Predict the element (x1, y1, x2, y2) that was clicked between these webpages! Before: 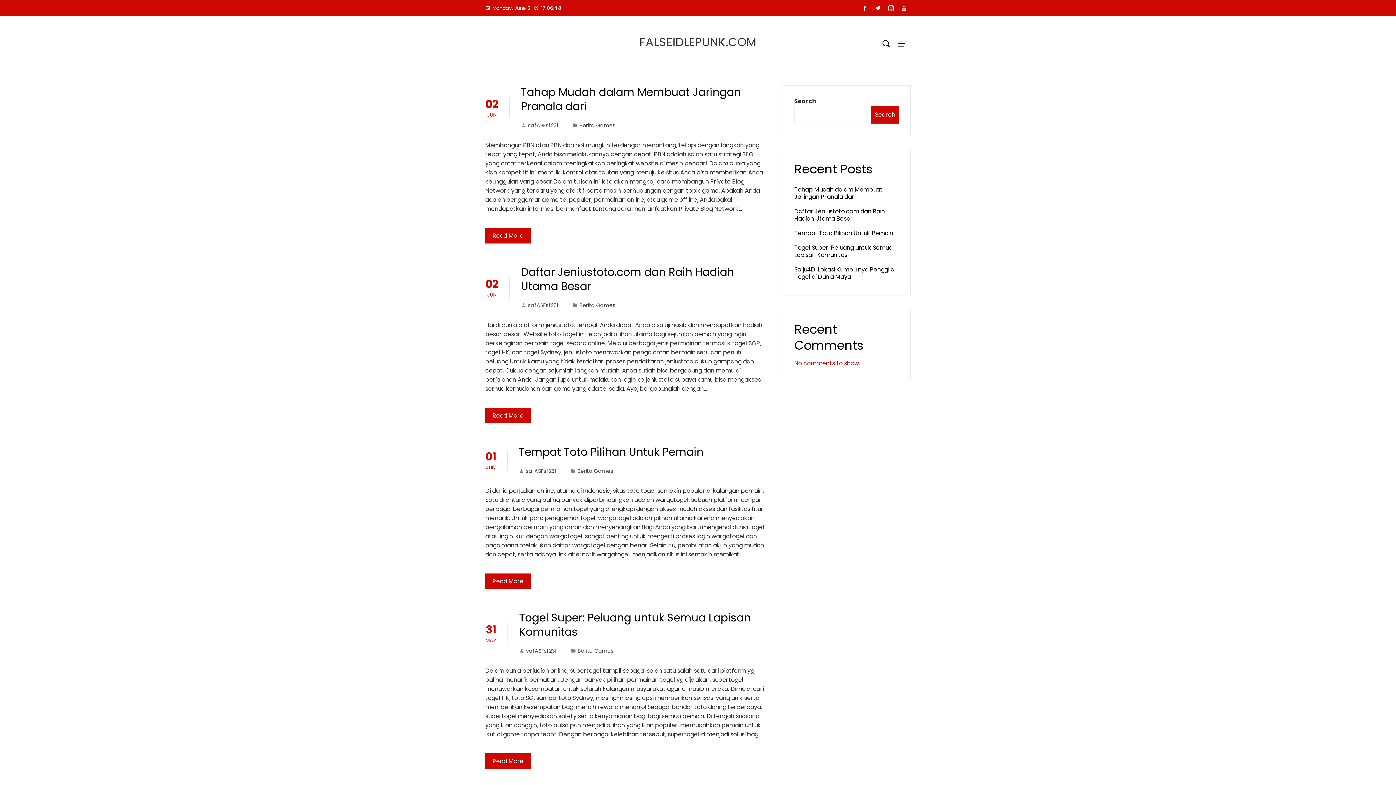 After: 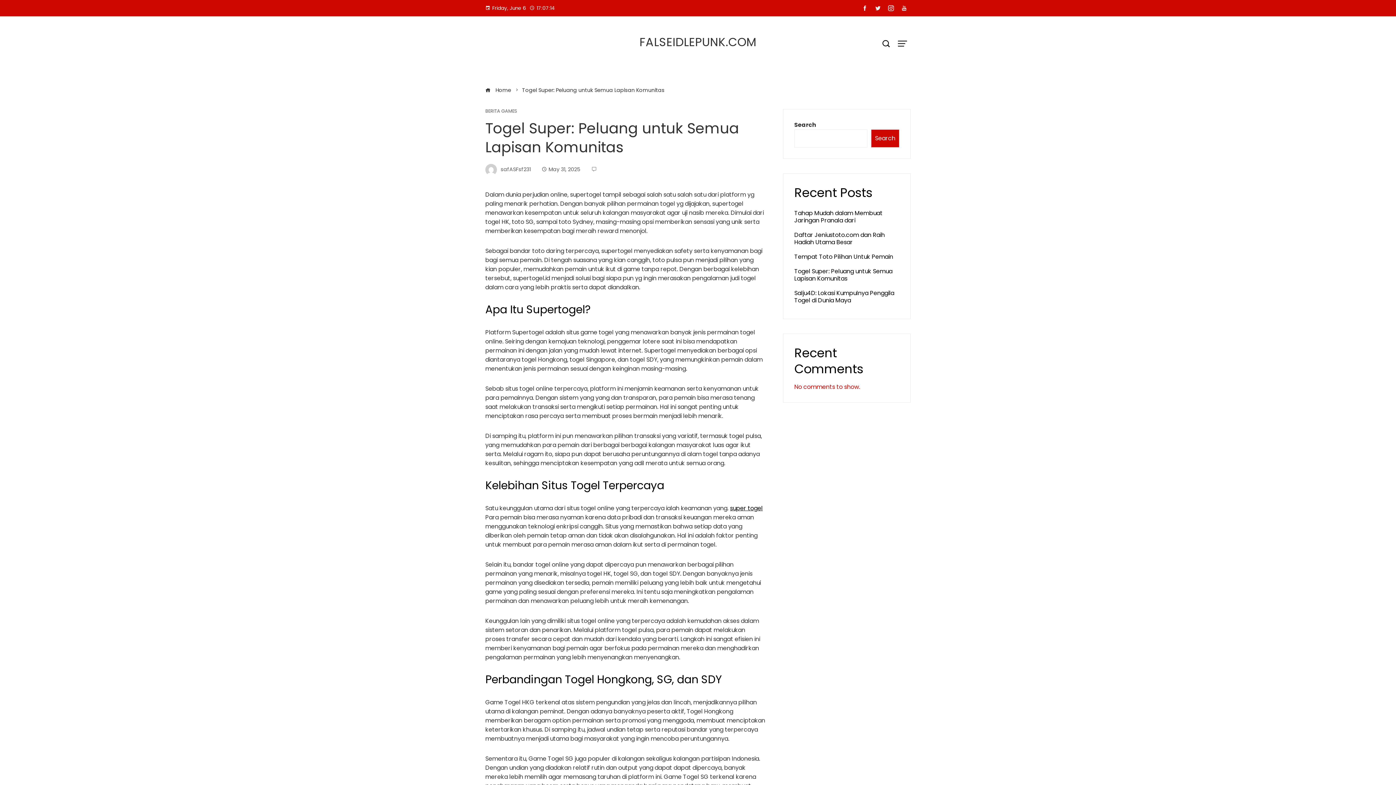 Action: bbox: (794, 243, 892, 259) label: Togel Super: Peluang untuk Semua Lapisan Komunitas